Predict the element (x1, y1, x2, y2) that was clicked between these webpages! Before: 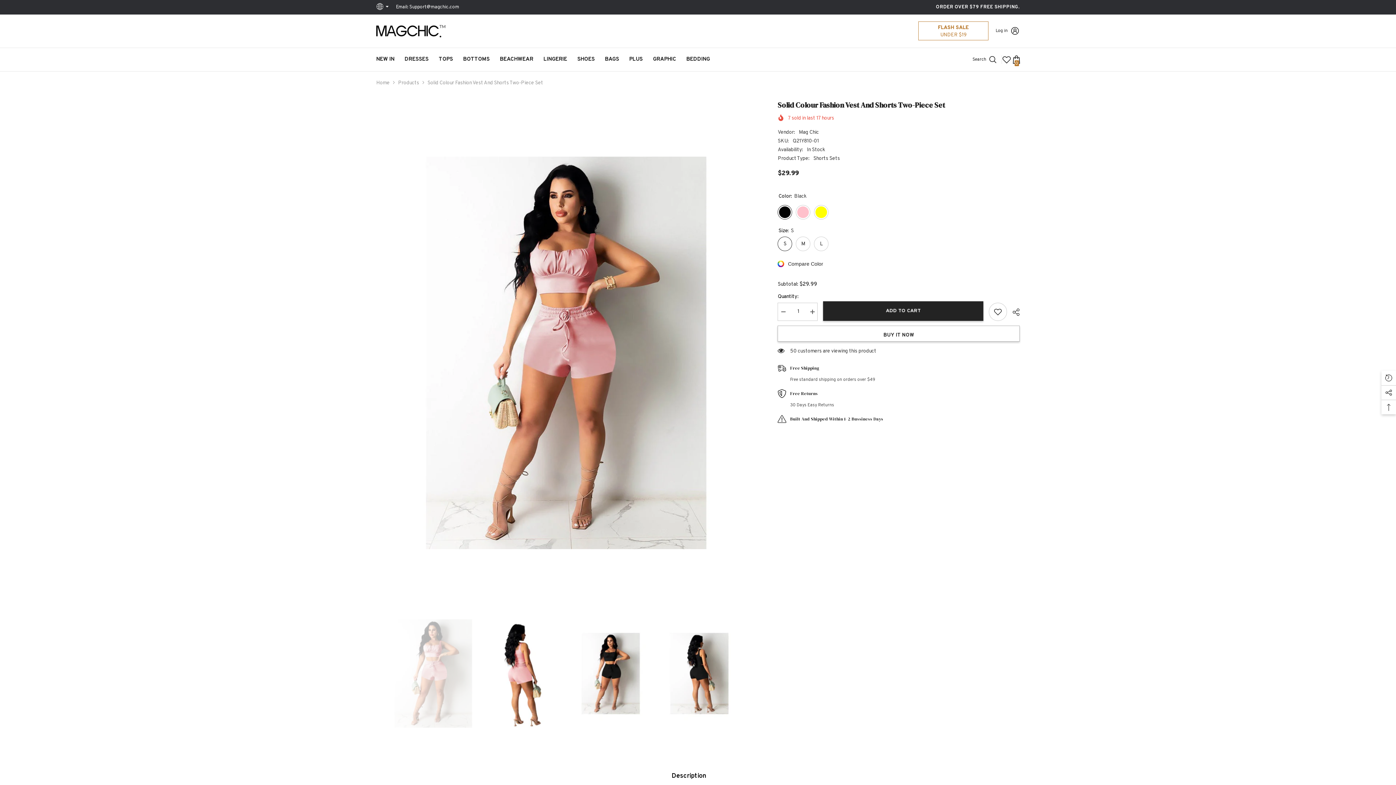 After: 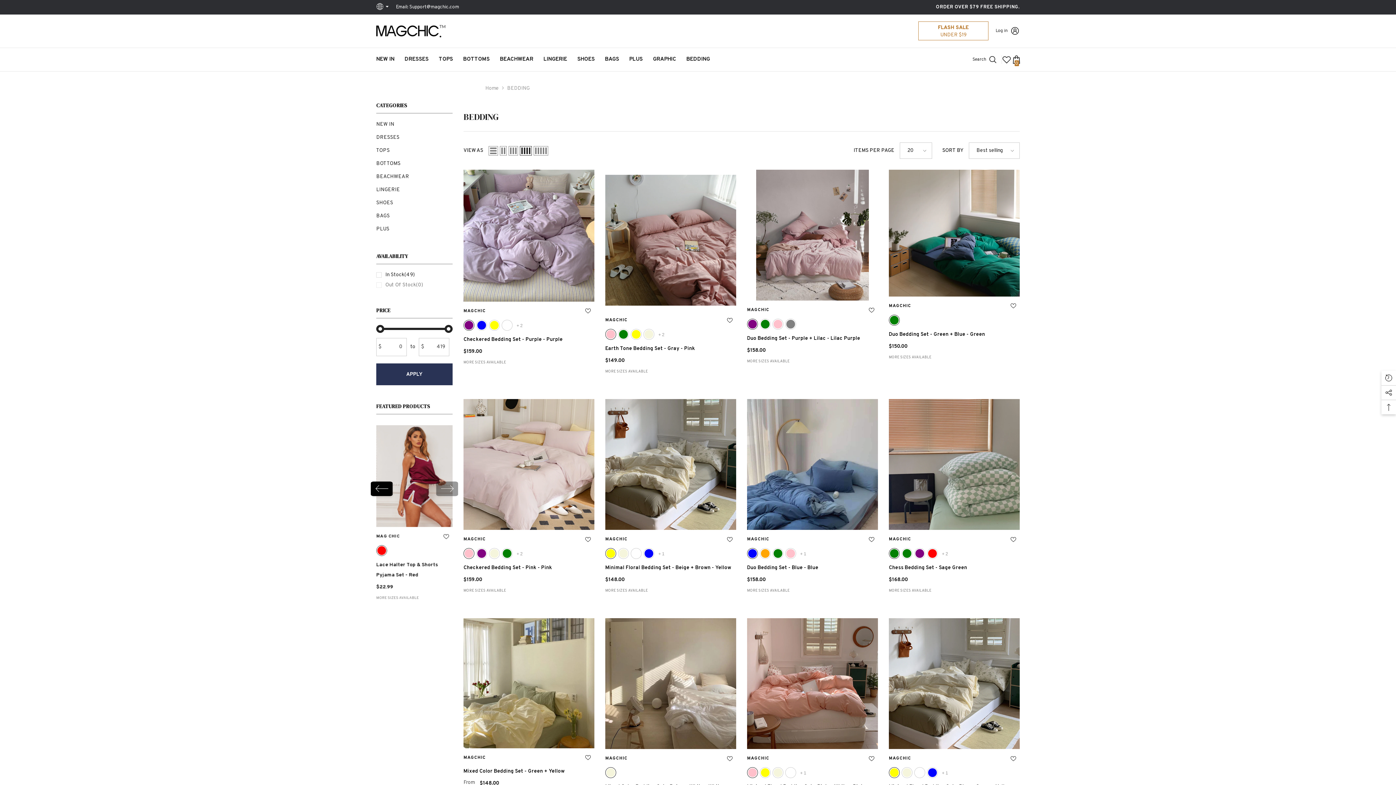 Action: label: BEDDING bbox: (681, 55, 715, 71)